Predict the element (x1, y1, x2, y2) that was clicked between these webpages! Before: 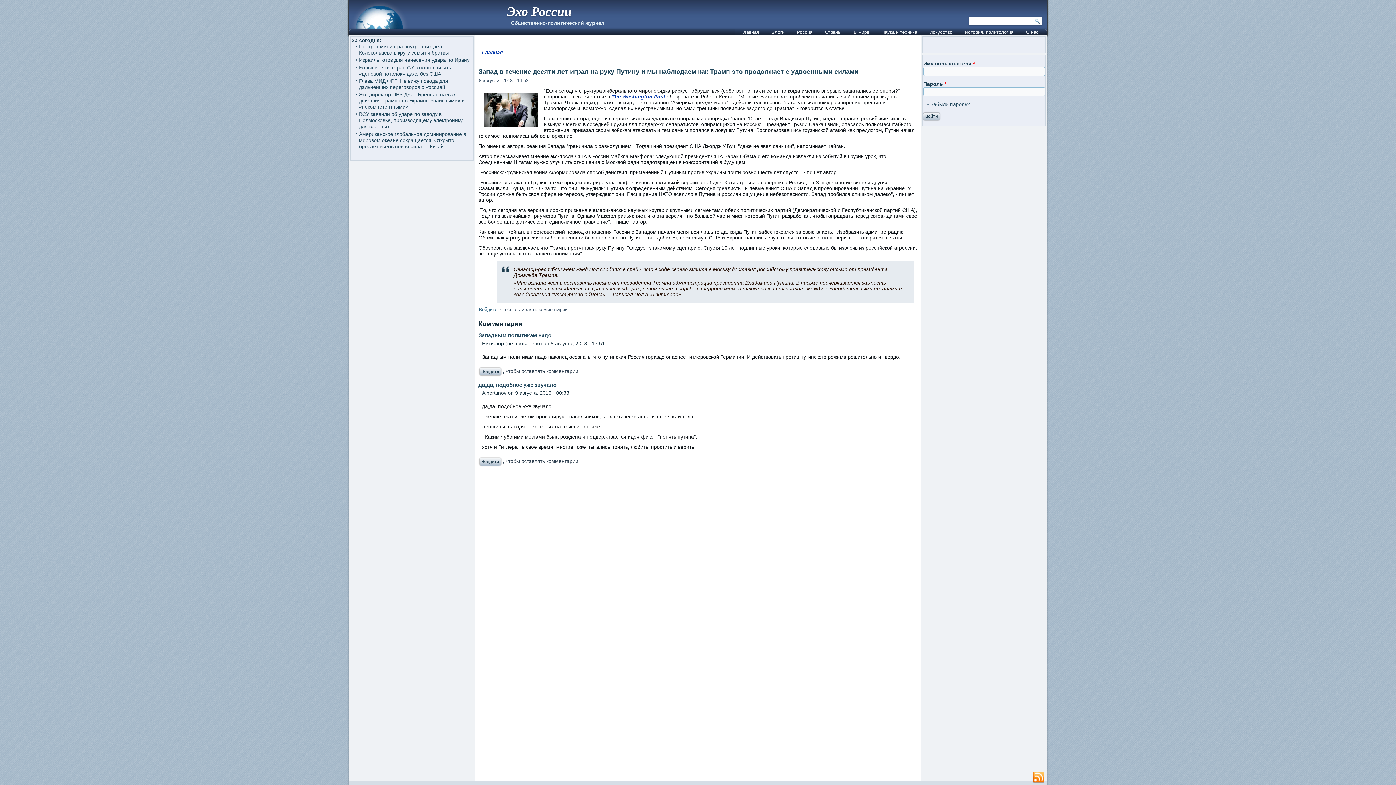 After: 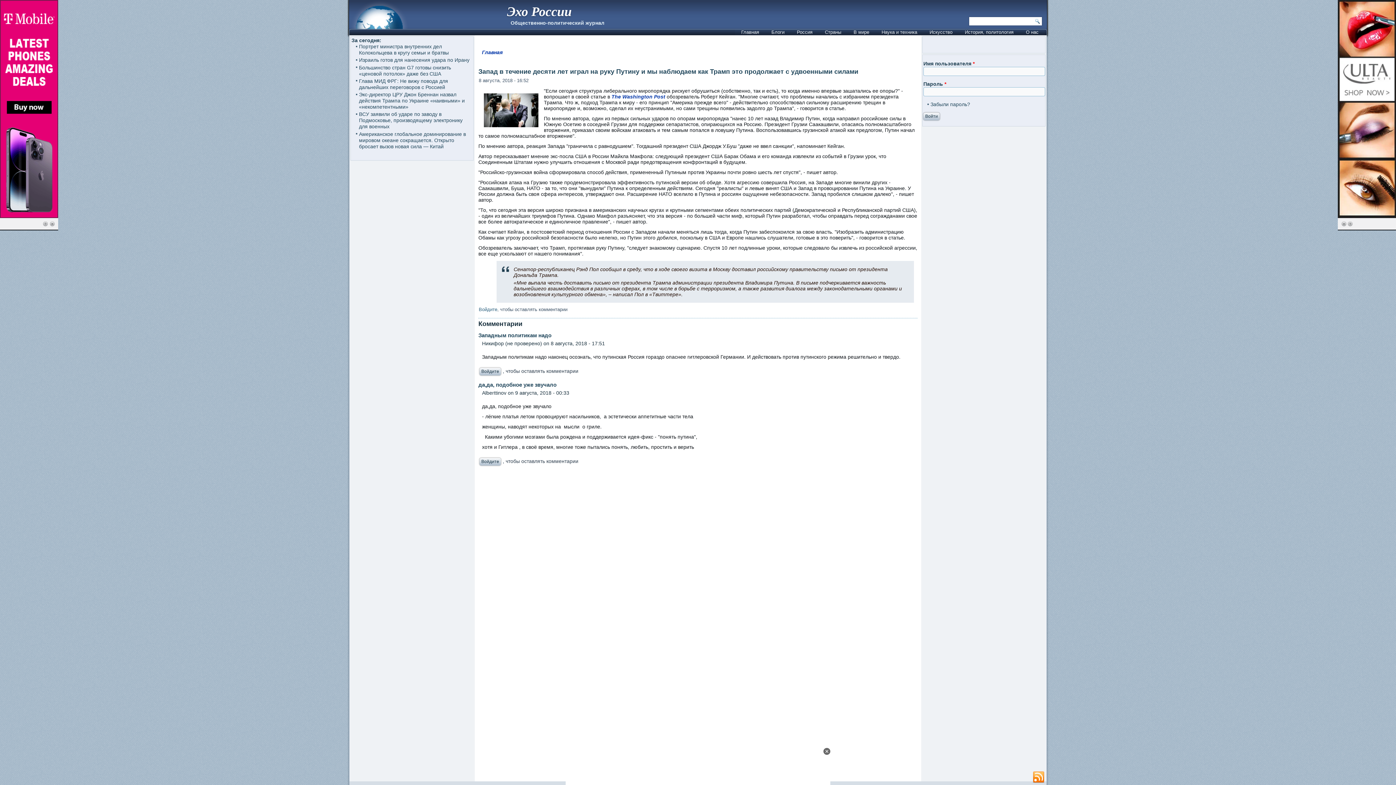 Action: bbox: (478, 381, 556, 387) label: да,да, подобное уже звучало